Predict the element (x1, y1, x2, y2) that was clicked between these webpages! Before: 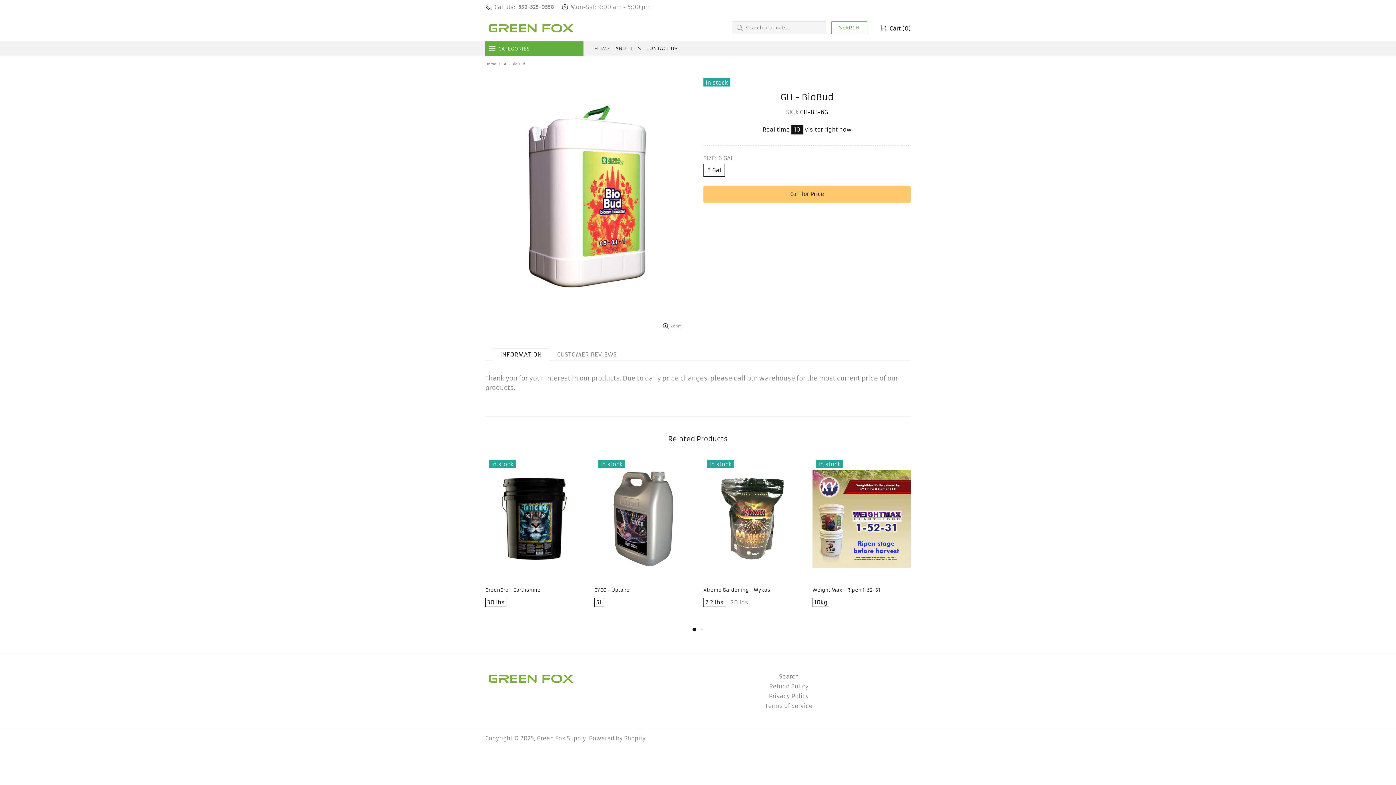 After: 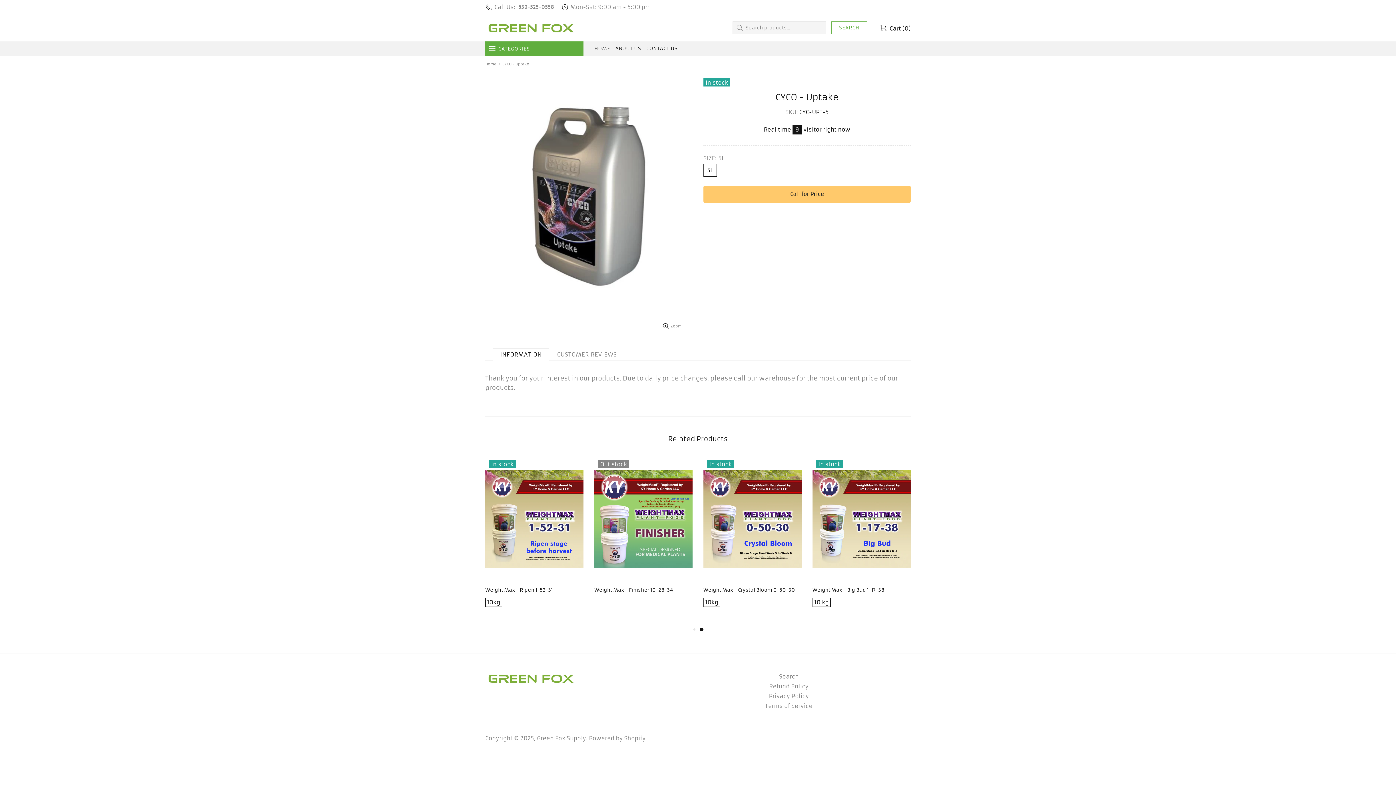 Action: bbox: (594, 456, 692, 476)